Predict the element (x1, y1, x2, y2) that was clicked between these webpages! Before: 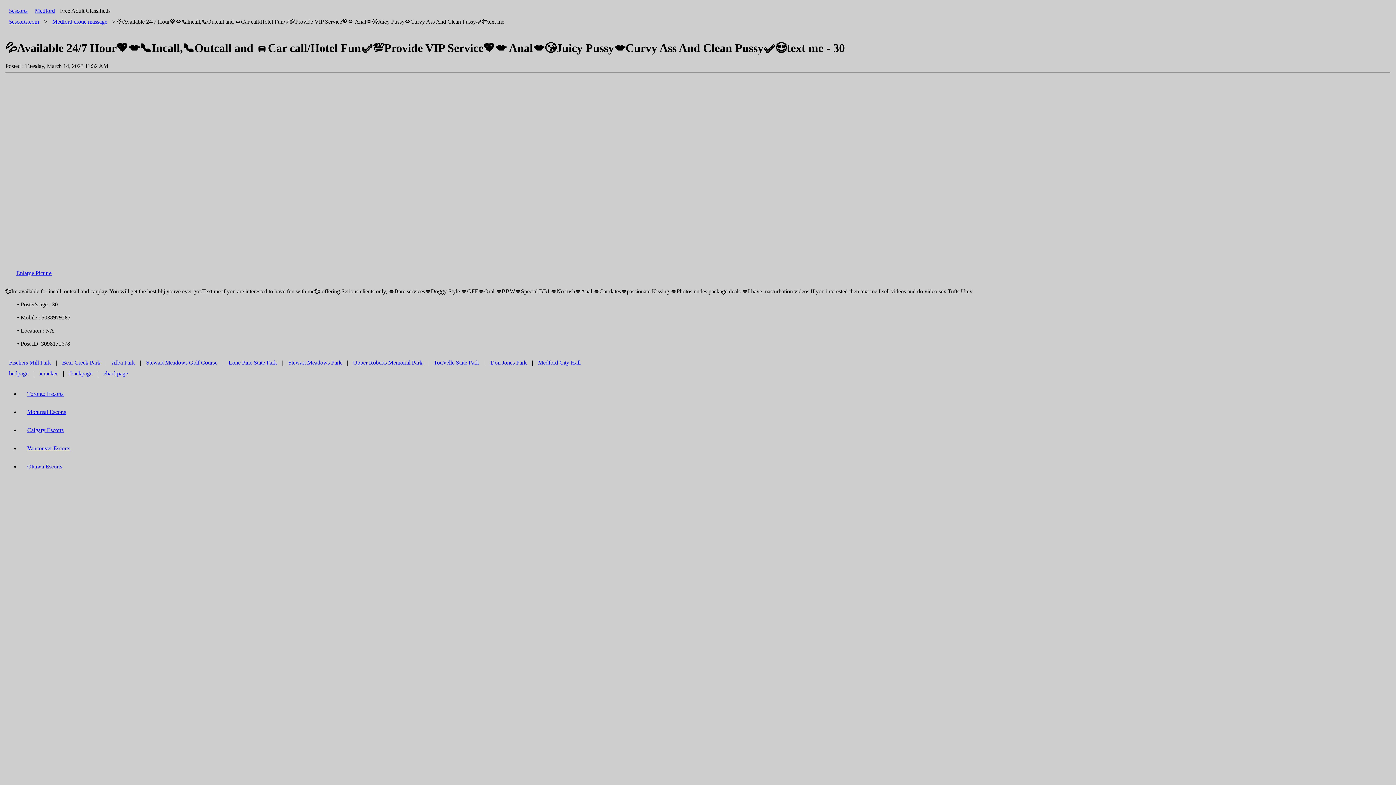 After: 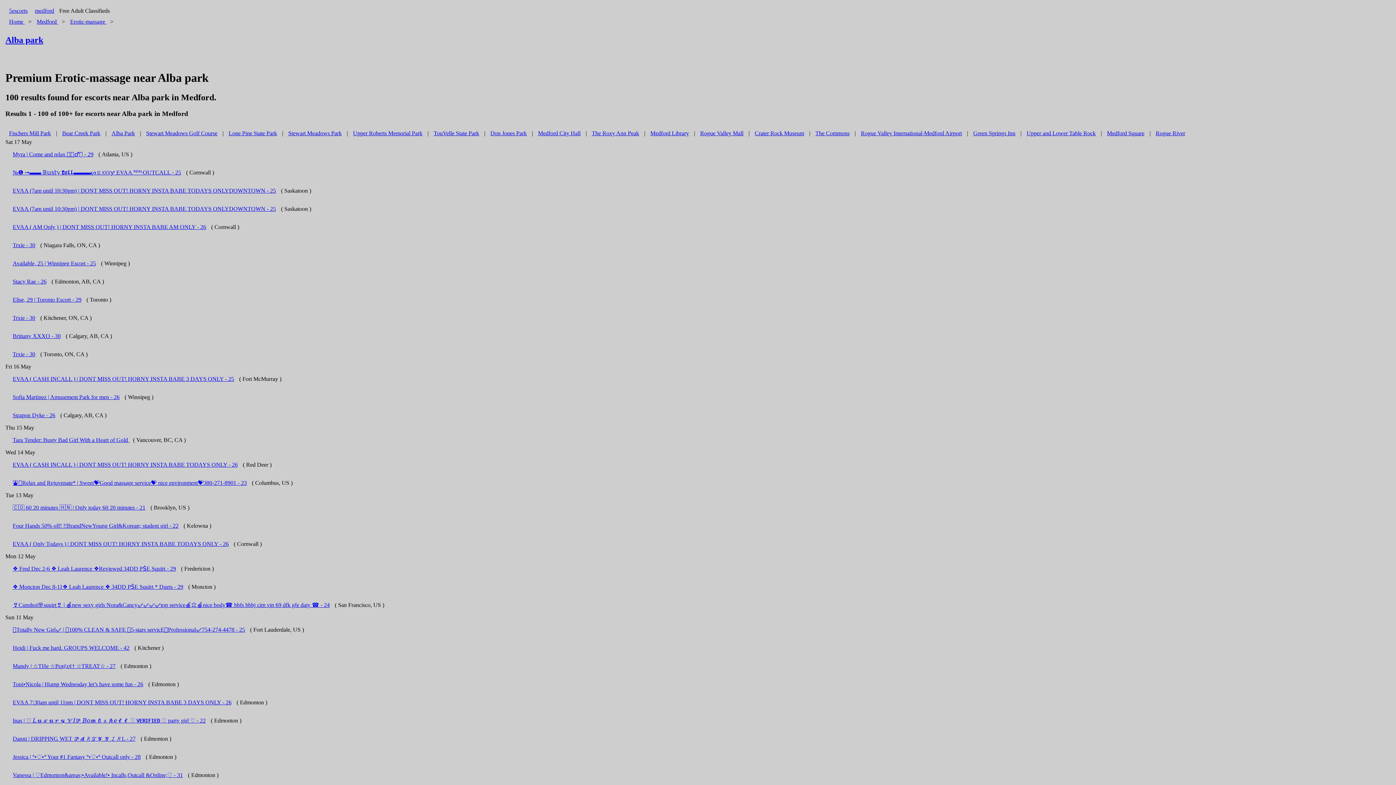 Action: bbox: (108, 355, 138, 369) label: Alba Park